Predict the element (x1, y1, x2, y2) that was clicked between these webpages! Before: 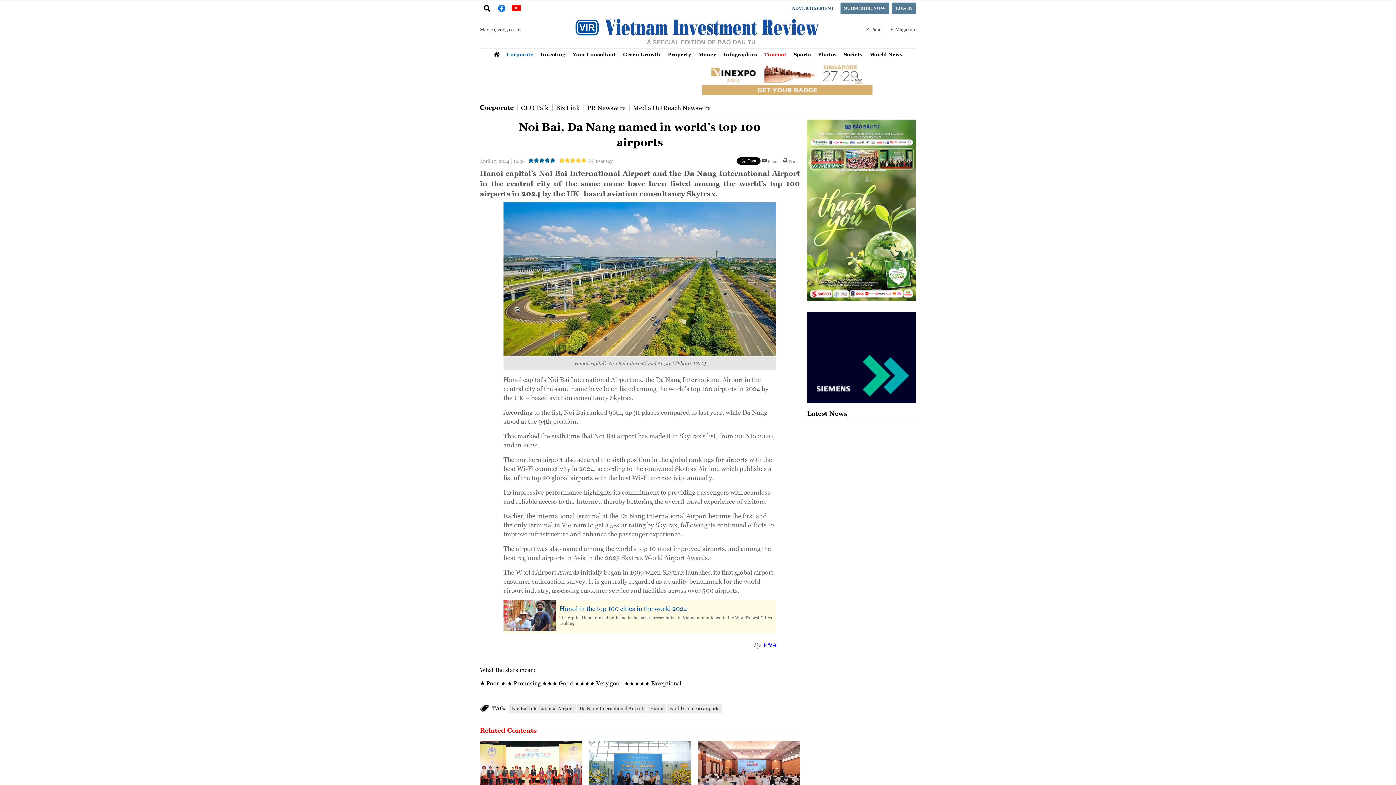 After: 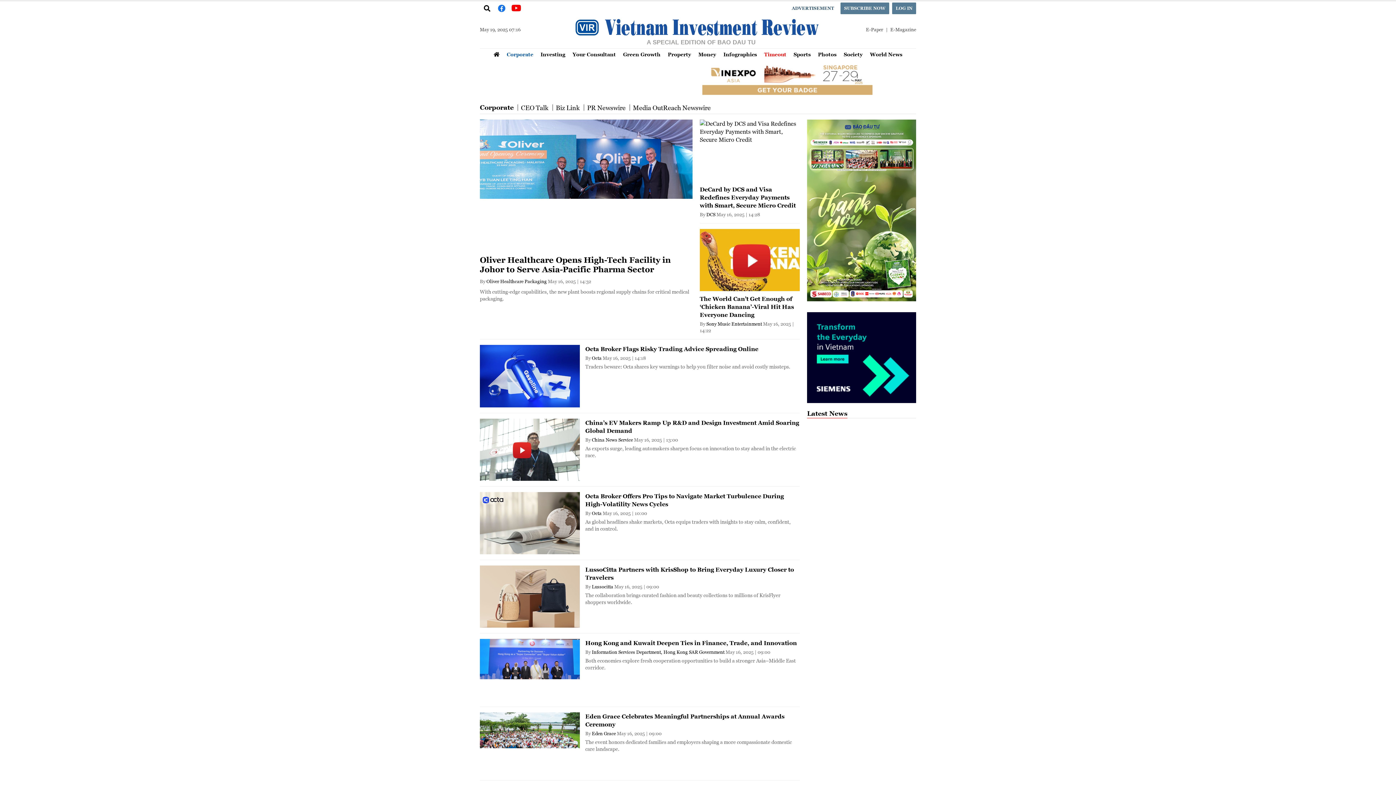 Action: label: Media OutReach Newswire bbox: (633, 103, 710, 112)